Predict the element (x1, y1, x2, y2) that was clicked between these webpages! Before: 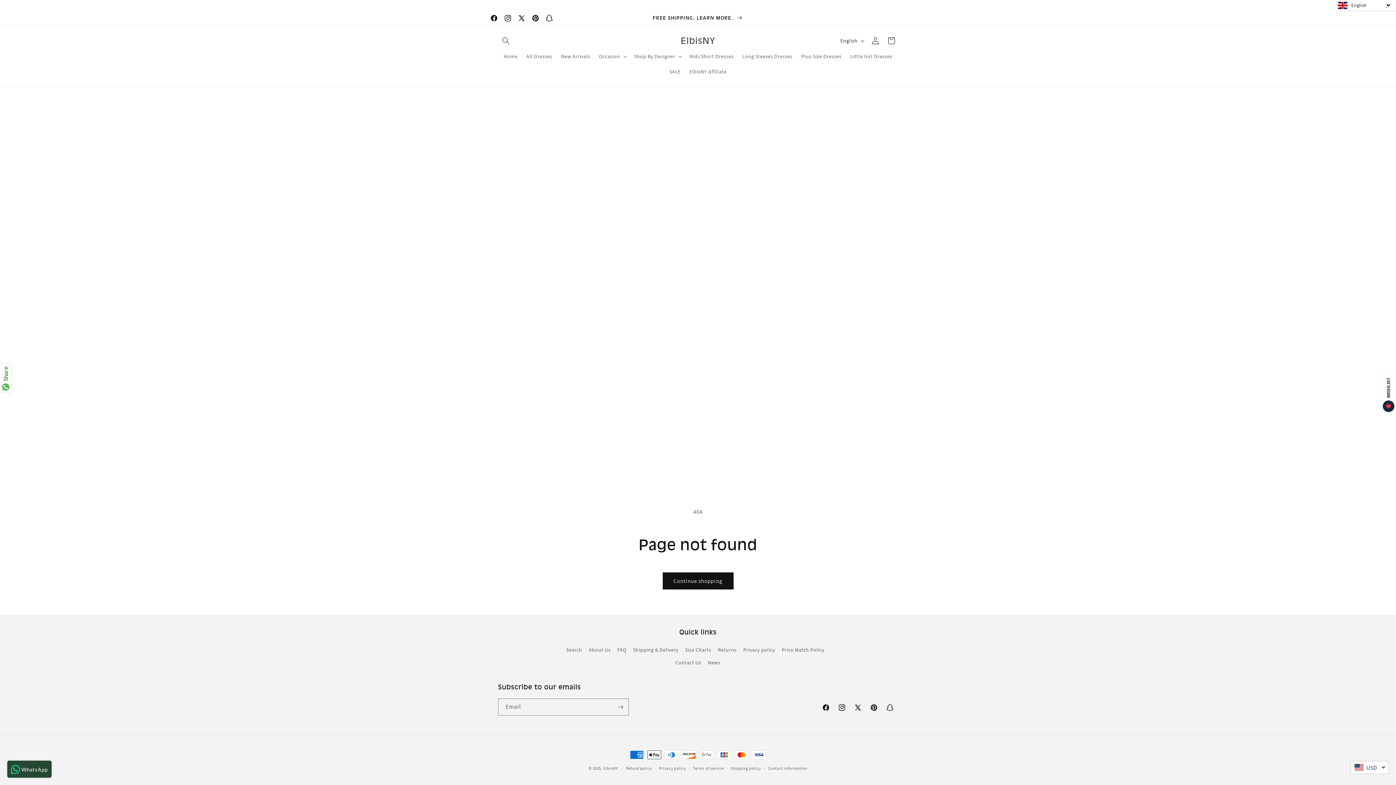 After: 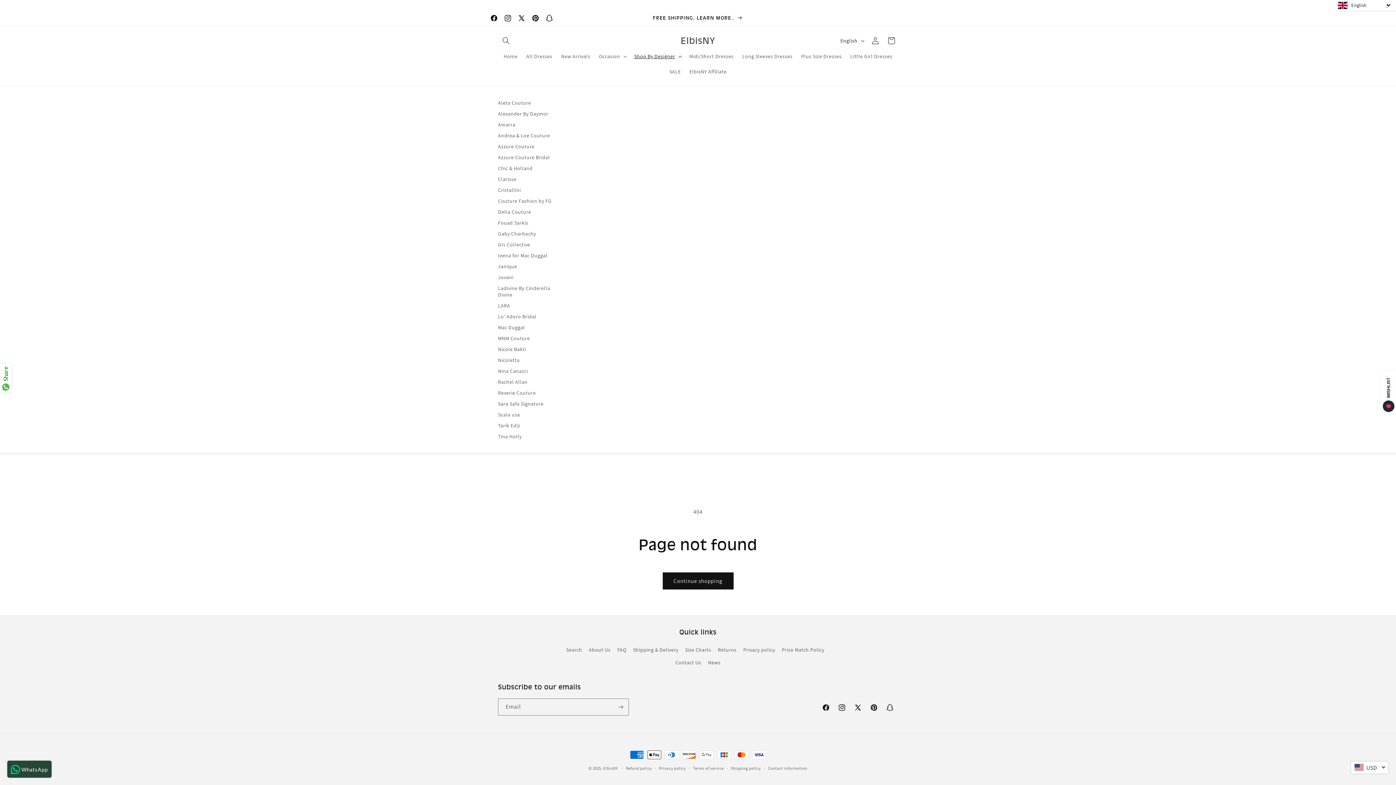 Action: bbox: (630, 48, 685, 64) label: Shop By Designer